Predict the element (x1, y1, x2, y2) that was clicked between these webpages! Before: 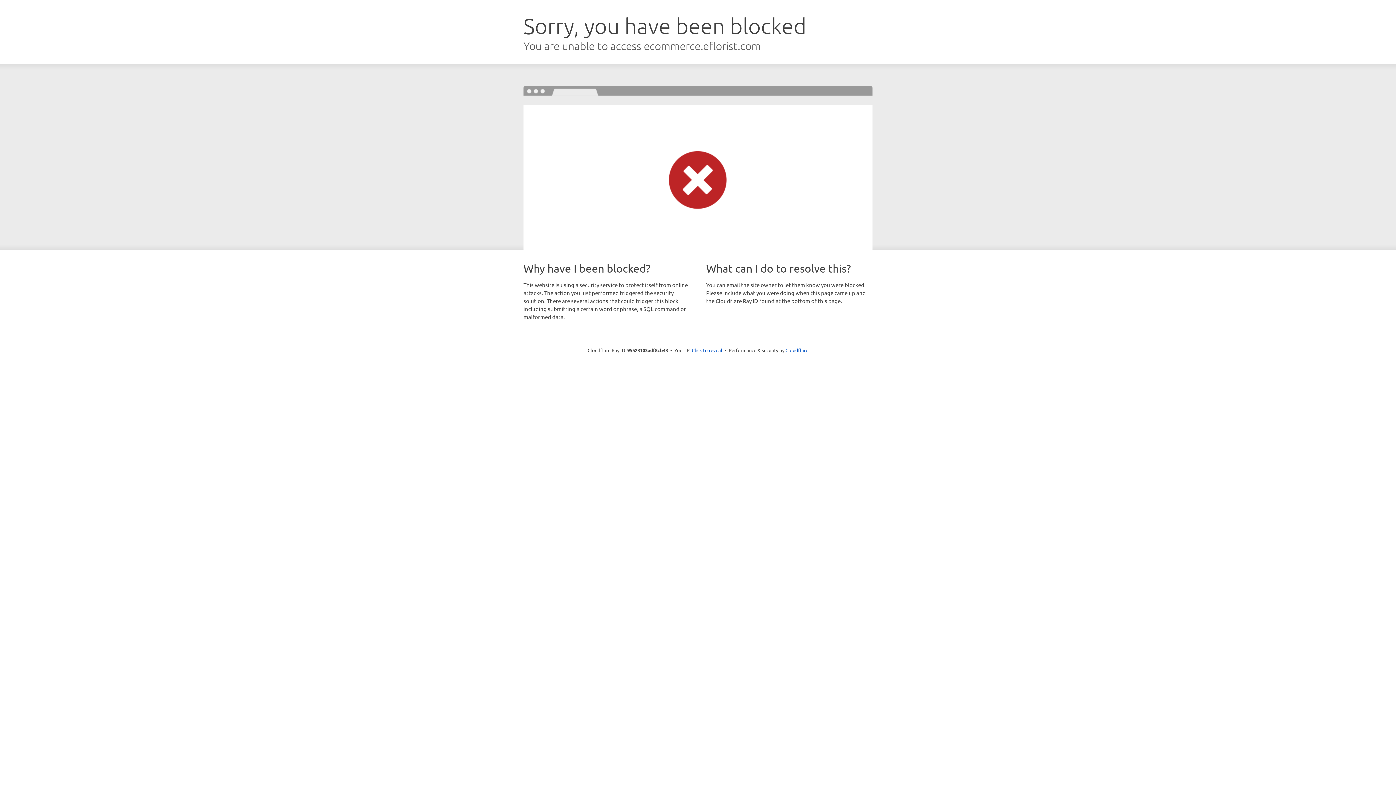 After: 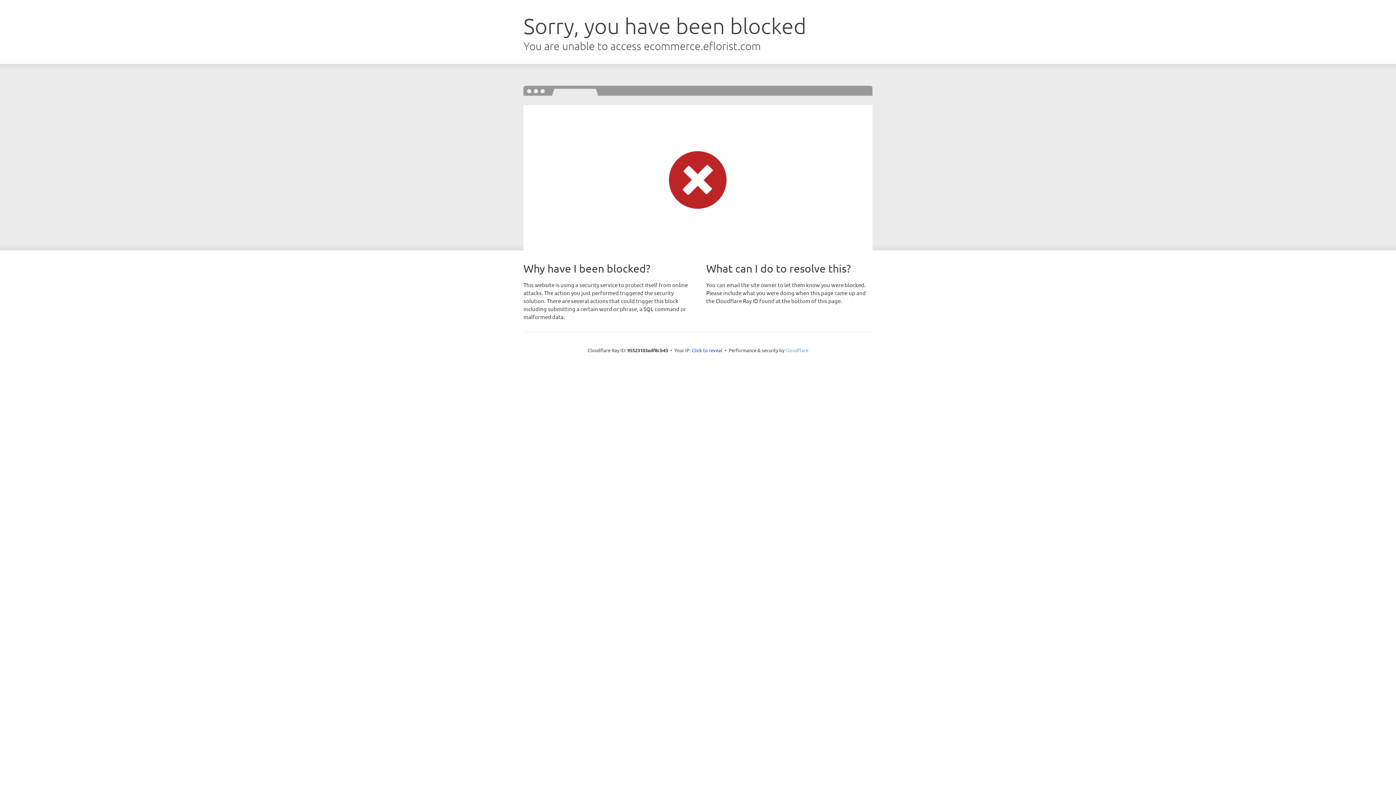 Action: label: Cloudflare bbox: (785, 347, 808, 353)